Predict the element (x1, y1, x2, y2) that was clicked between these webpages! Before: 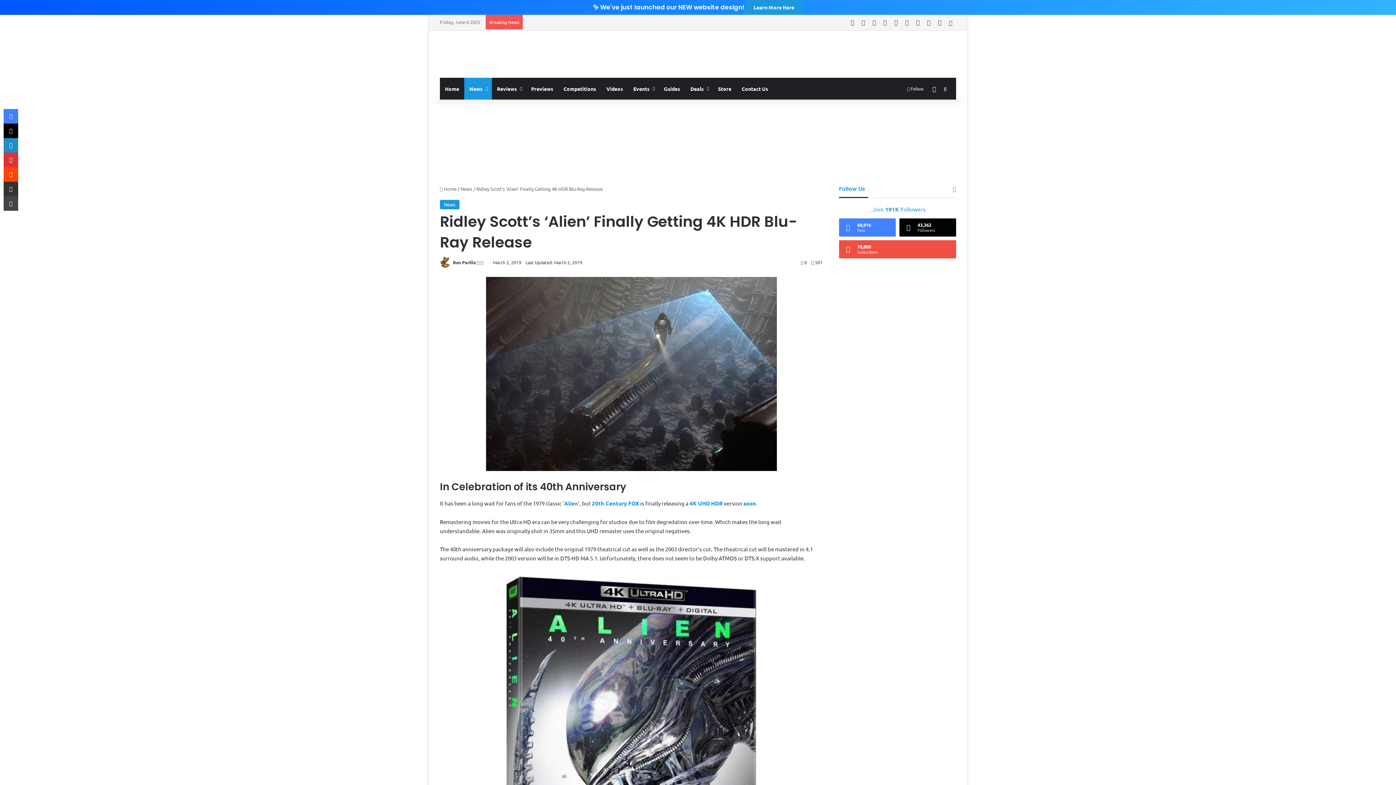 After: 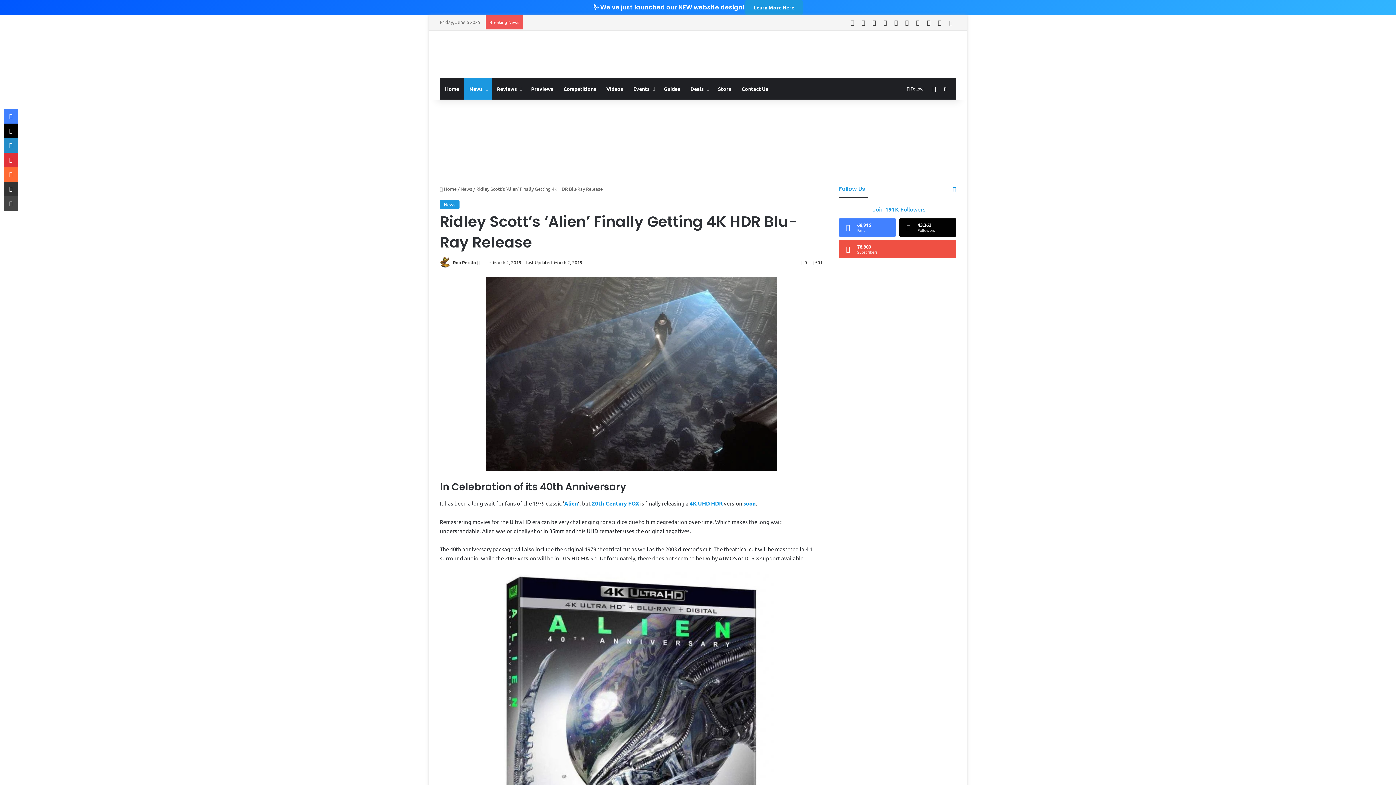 Action: label: Reddit bbox: (3, 167, 18, 181)